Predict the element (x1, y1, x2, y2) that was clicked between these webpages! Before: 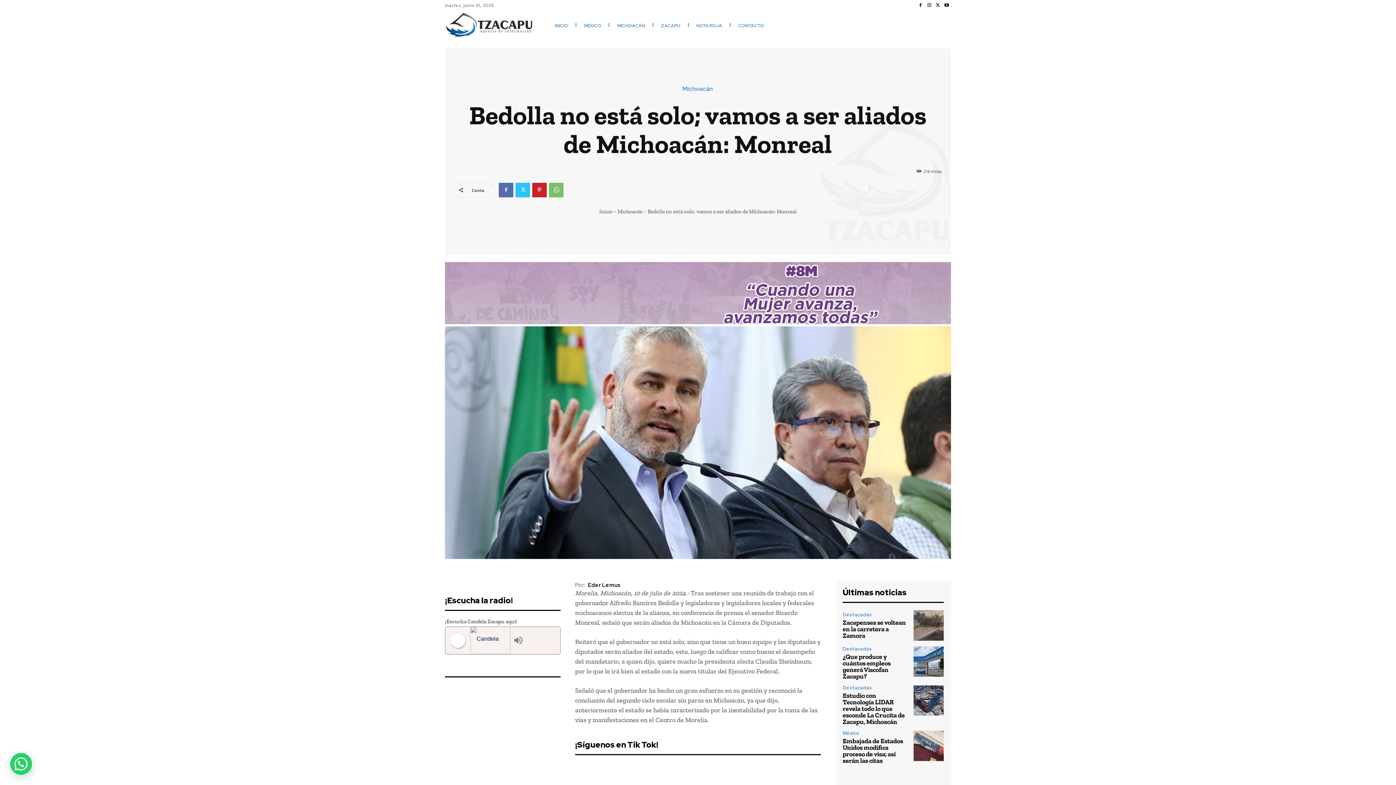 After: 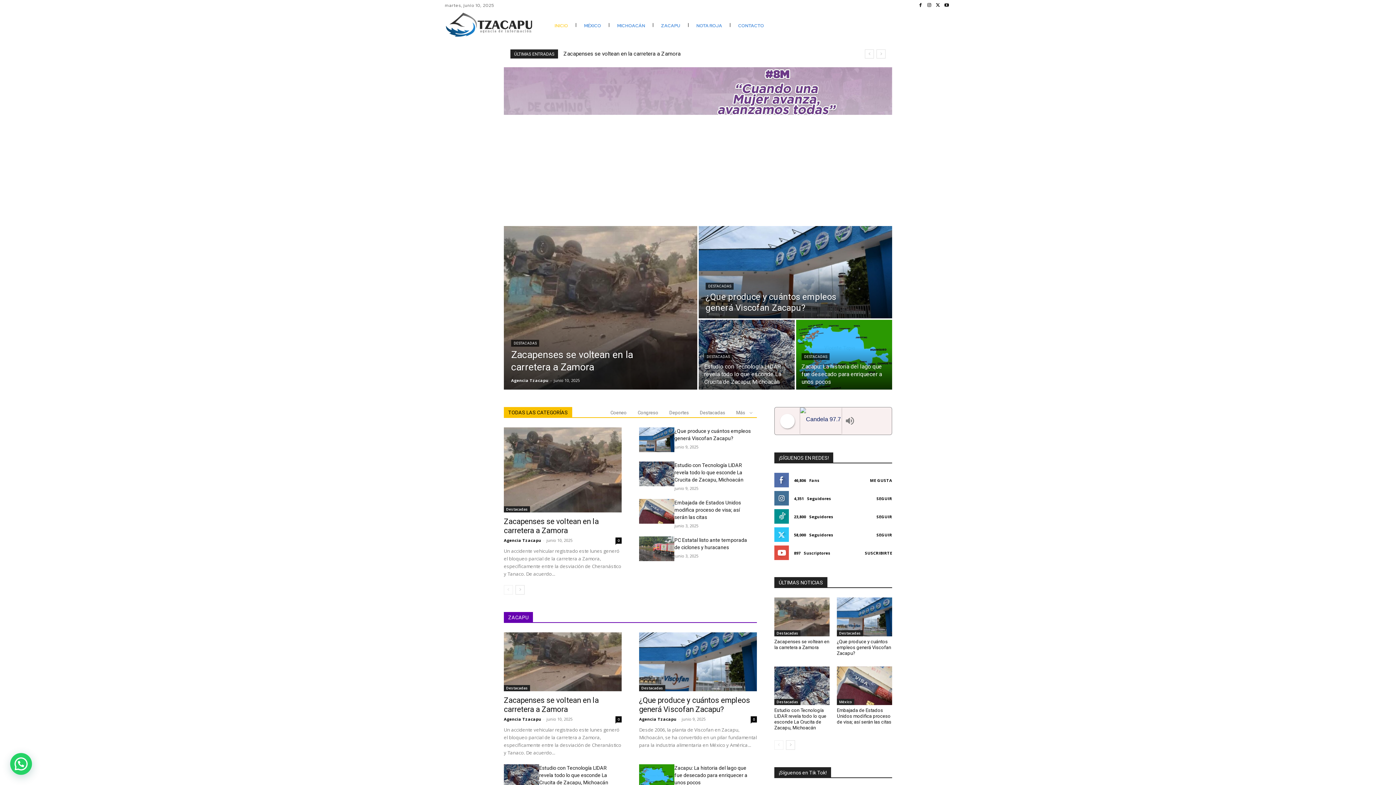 Action: label: Inicio bbox: (599, 208, 612, 214)